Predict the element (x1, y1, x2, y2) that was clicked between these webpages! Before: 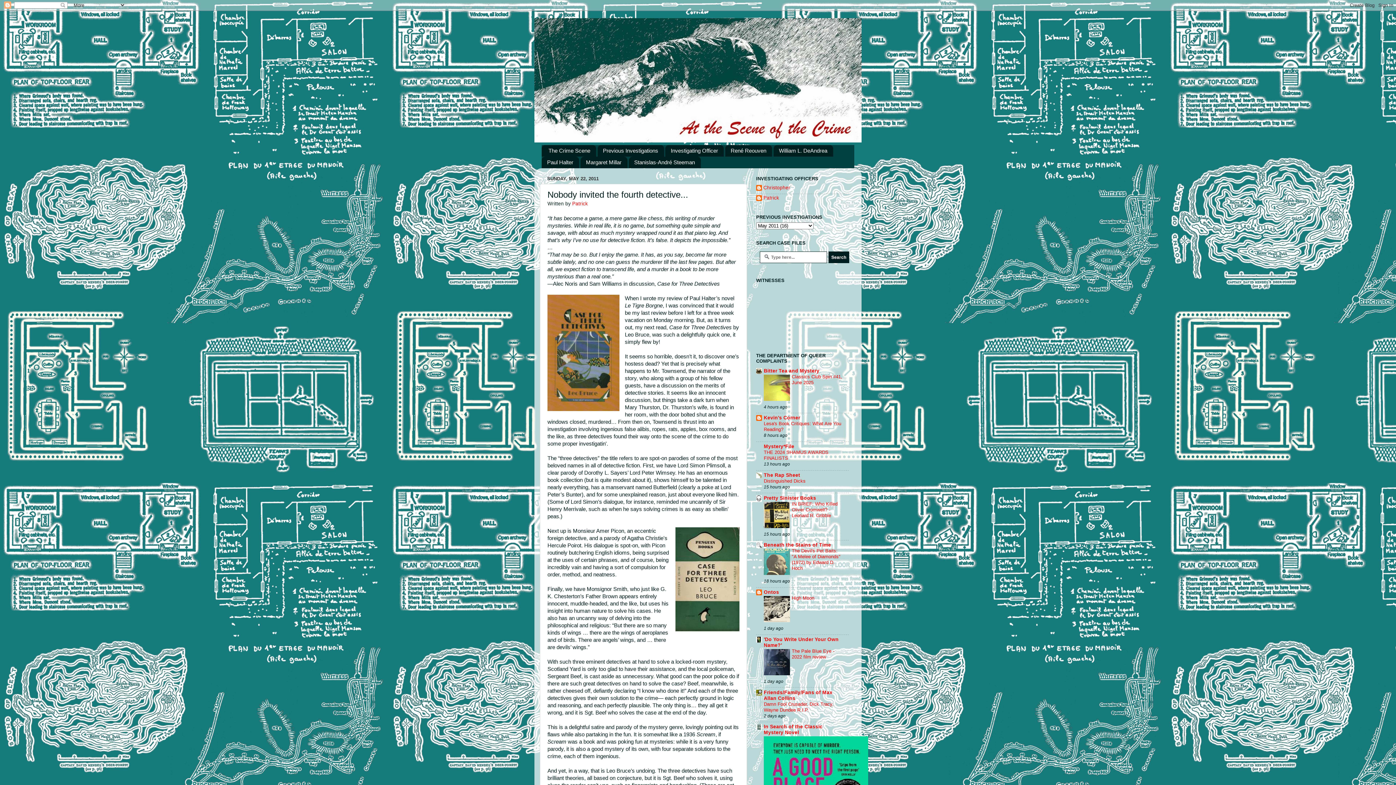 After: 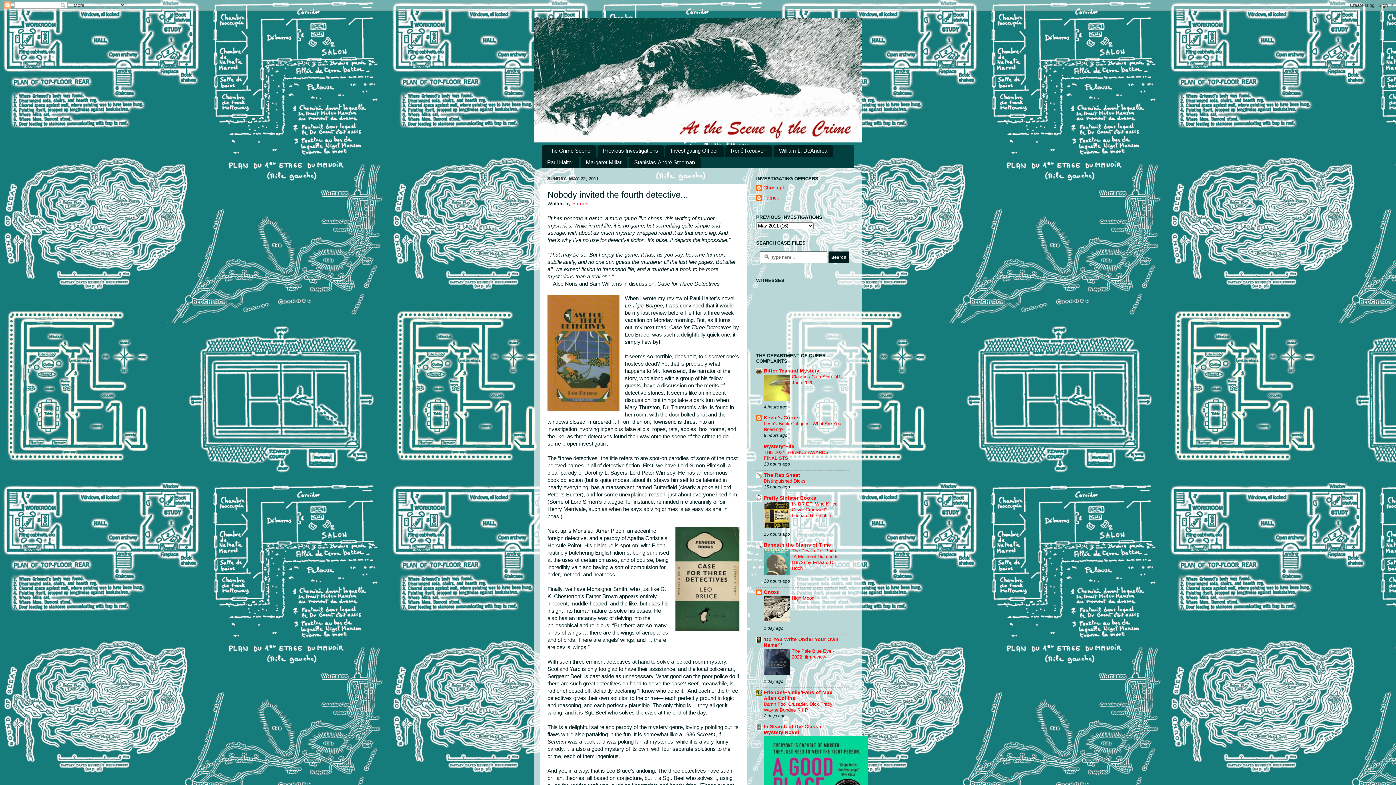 Action: bbox: (764, 618, 790, 623)